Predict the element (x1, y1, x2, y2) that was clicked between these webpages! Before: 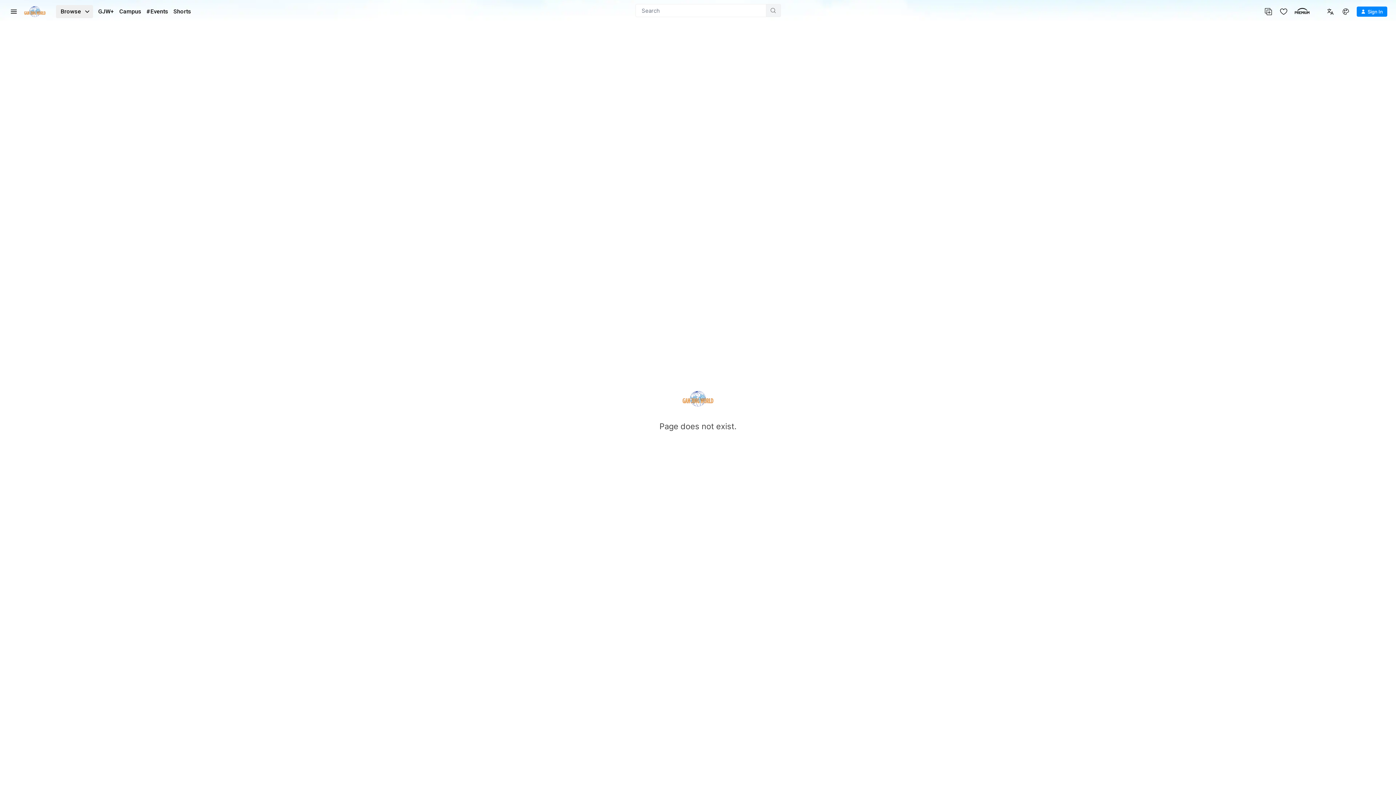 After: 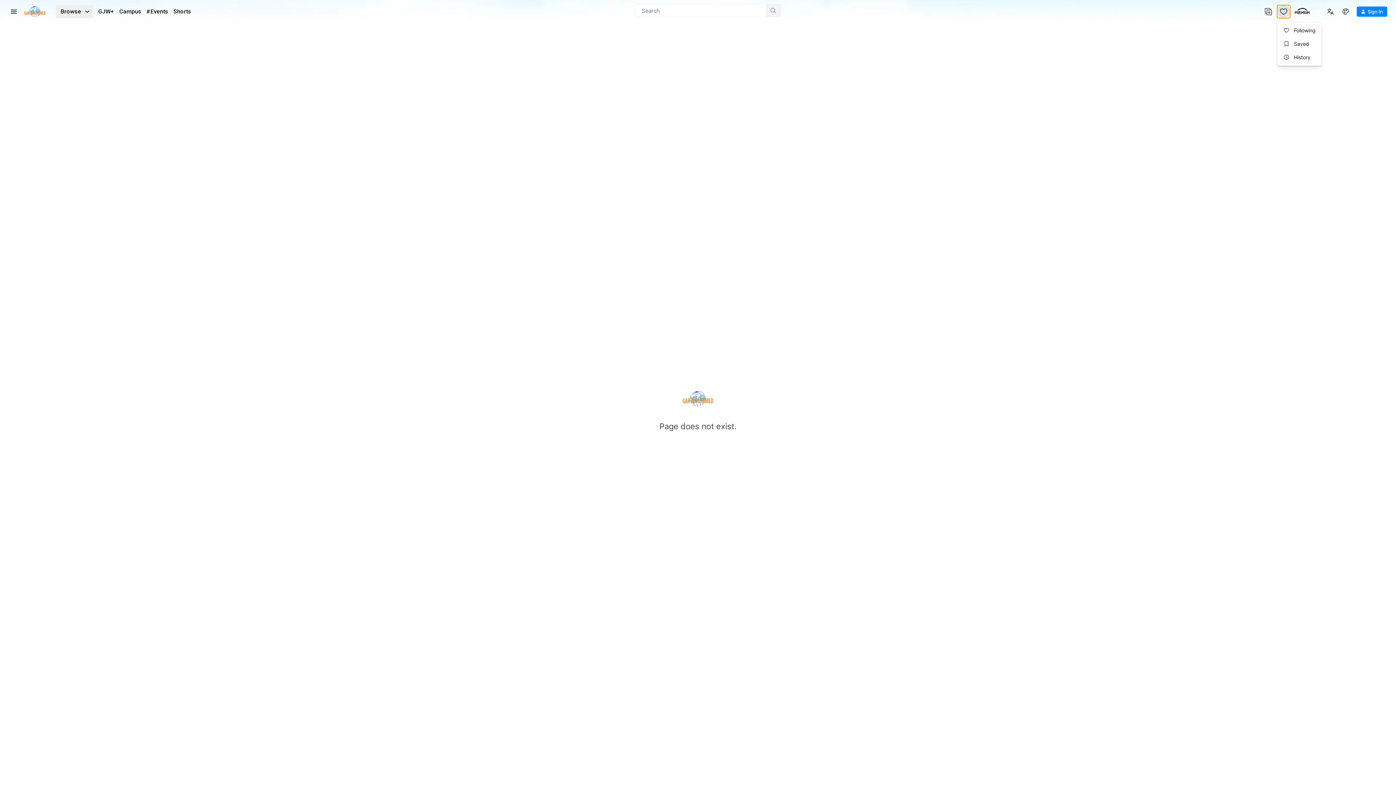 Action: bbox: (1277, 5, 1290, 18)